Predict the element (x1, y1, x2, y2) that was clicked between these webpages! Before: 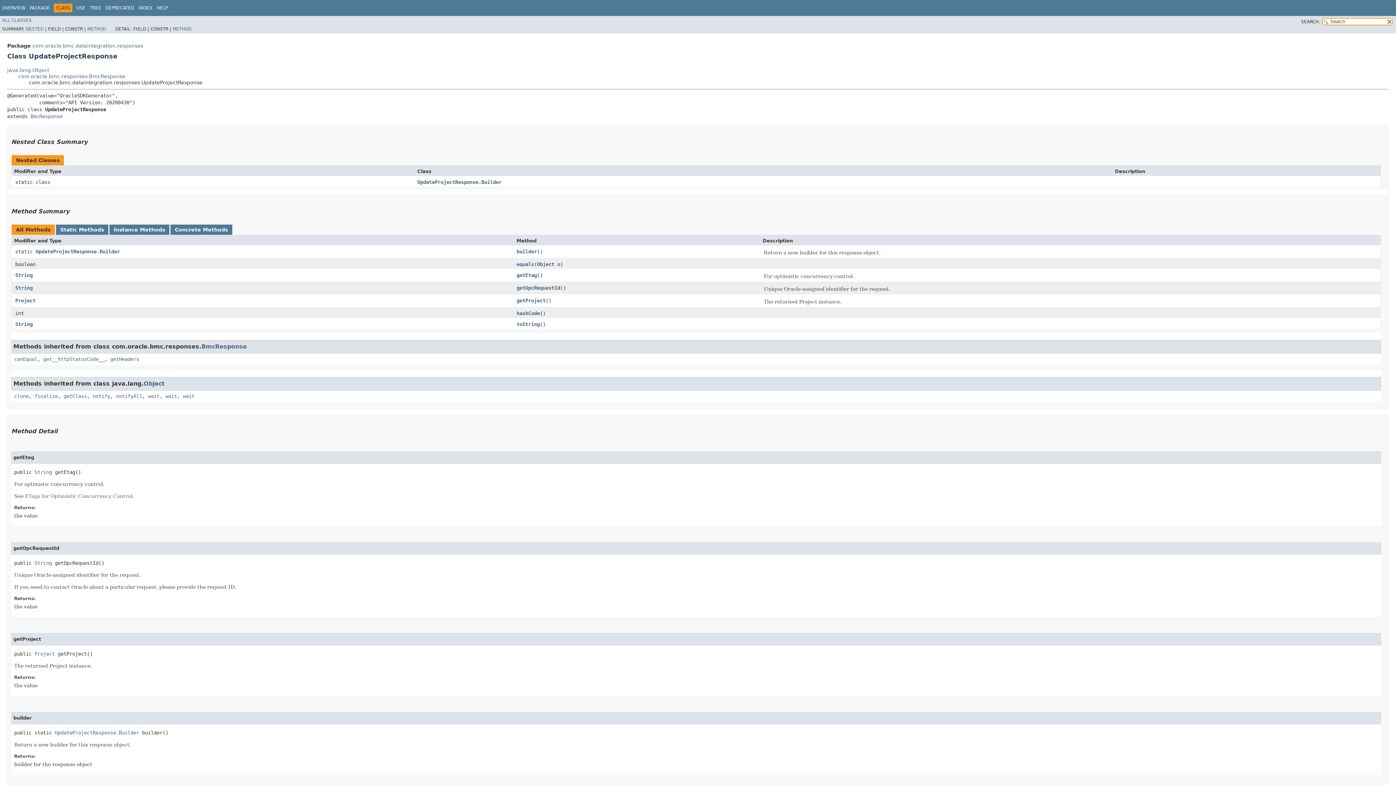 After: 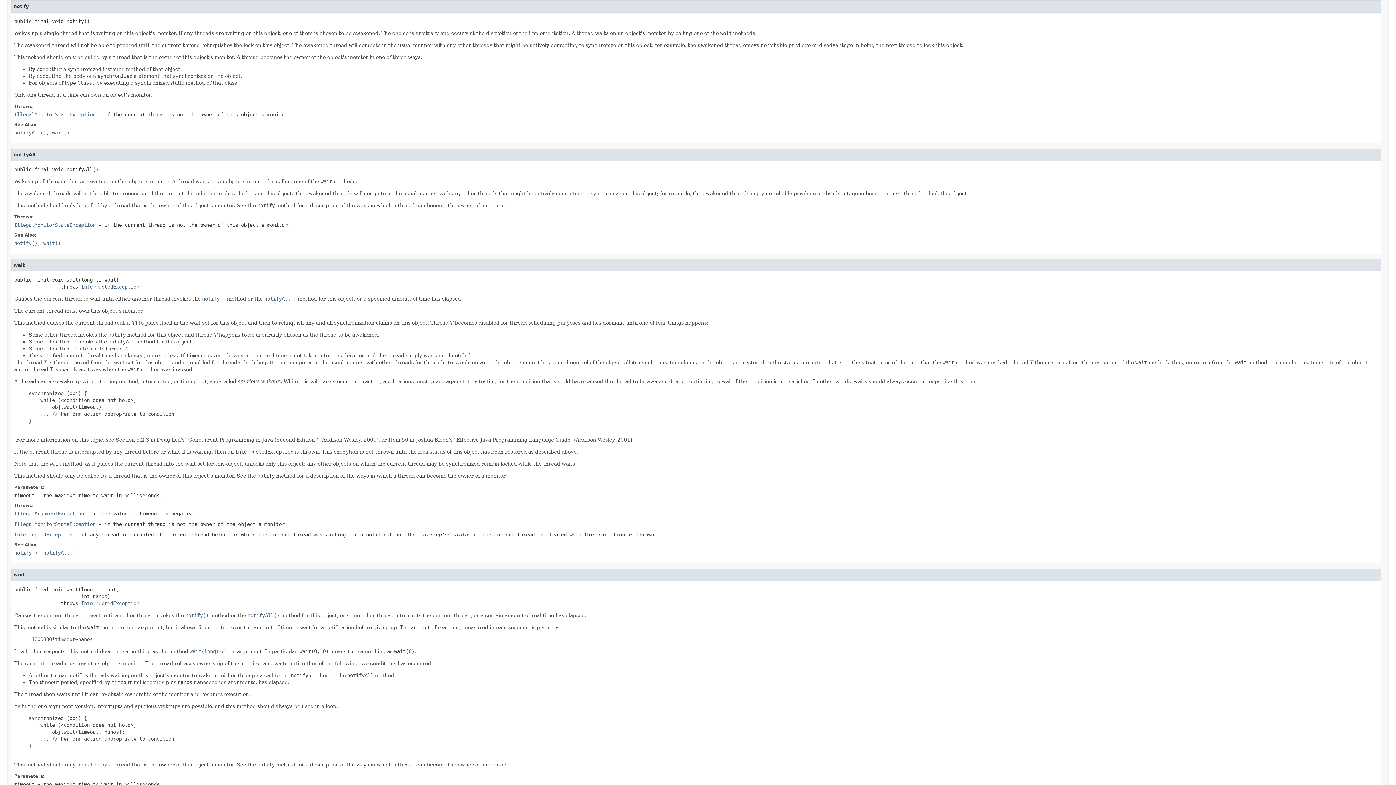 Action: bbox: (92, 393, 110, 399) label: notify